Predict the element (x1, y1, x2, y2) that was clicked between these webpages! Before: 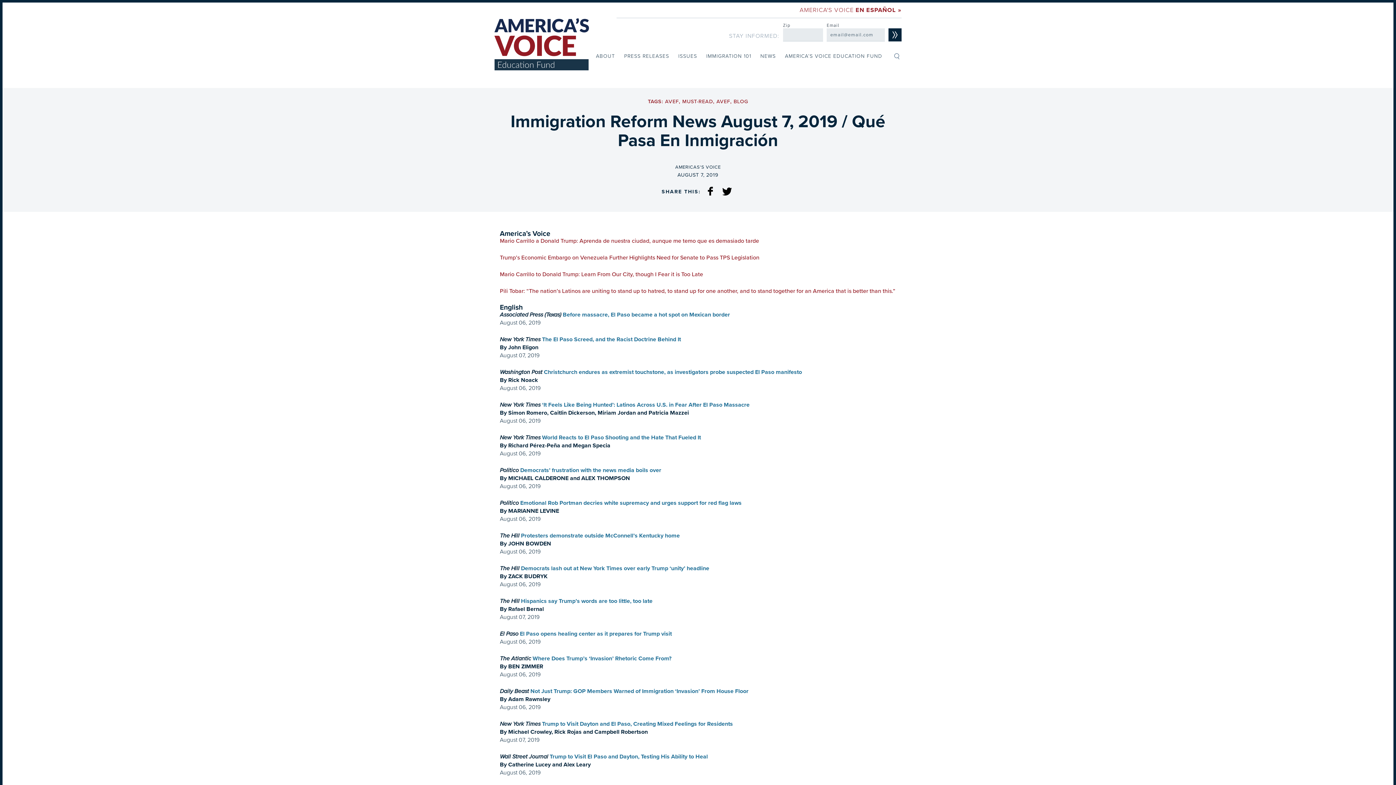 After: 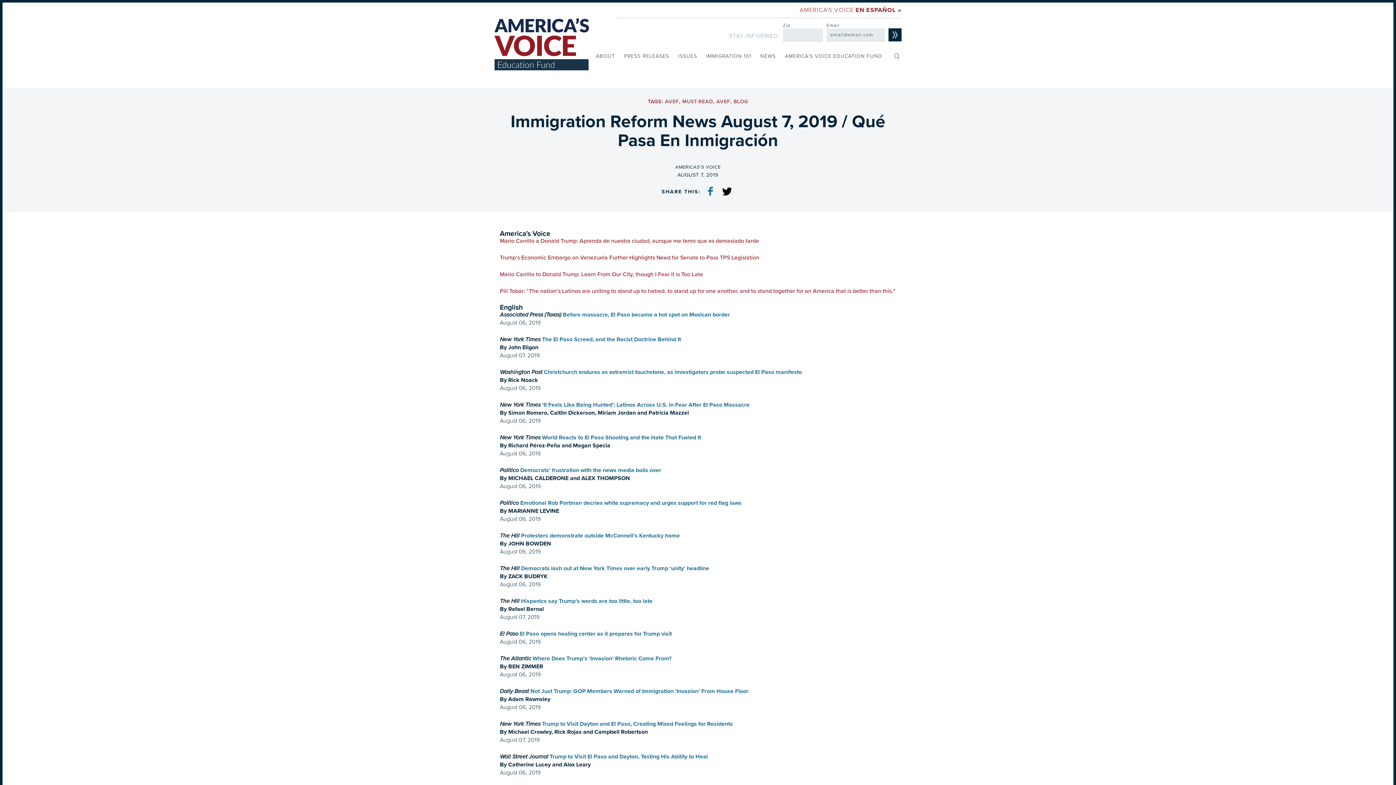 Action: bbox: (703, 186, 717, 195)